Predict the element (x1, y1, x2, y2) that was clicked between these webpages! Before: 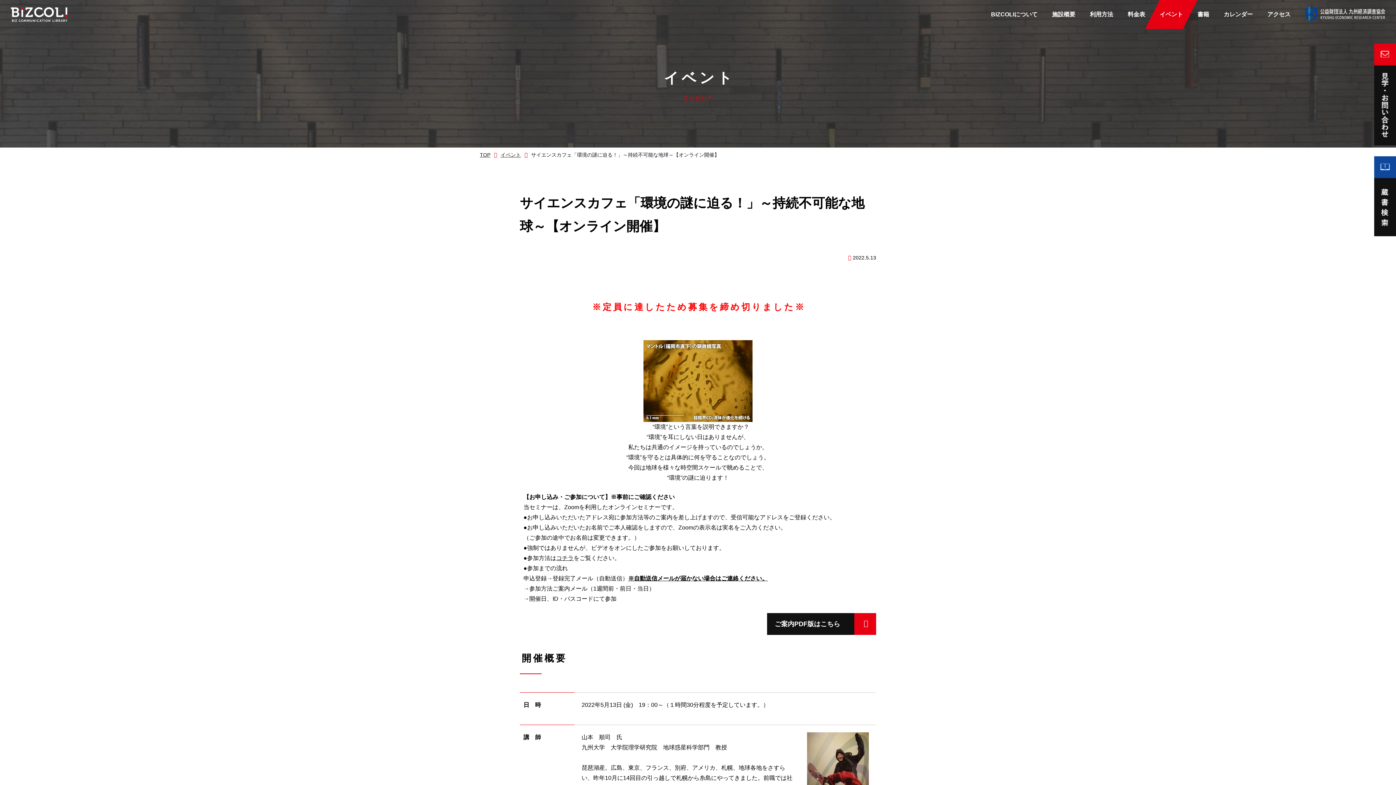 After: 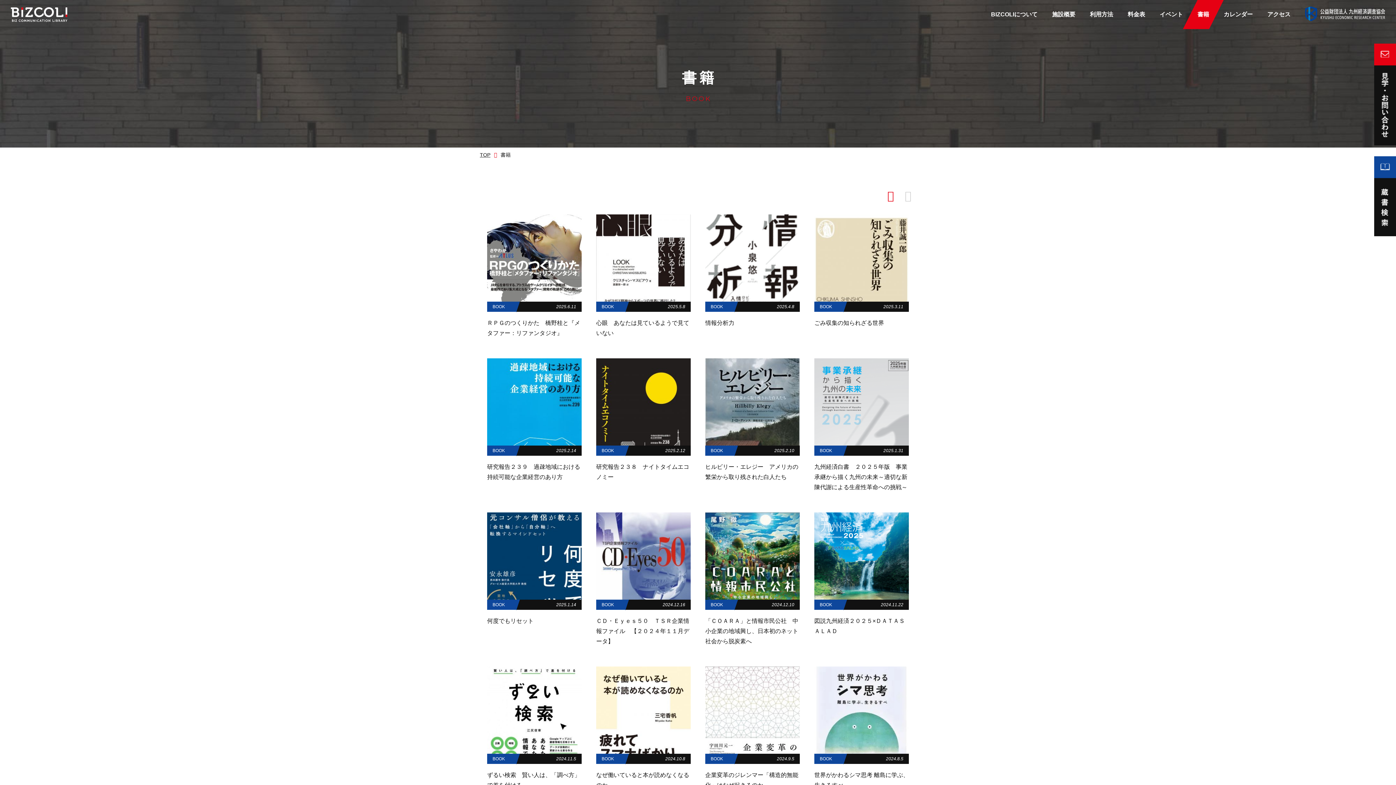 Action: label: 書籍 bbox: (1197, 0, 1209, 29)